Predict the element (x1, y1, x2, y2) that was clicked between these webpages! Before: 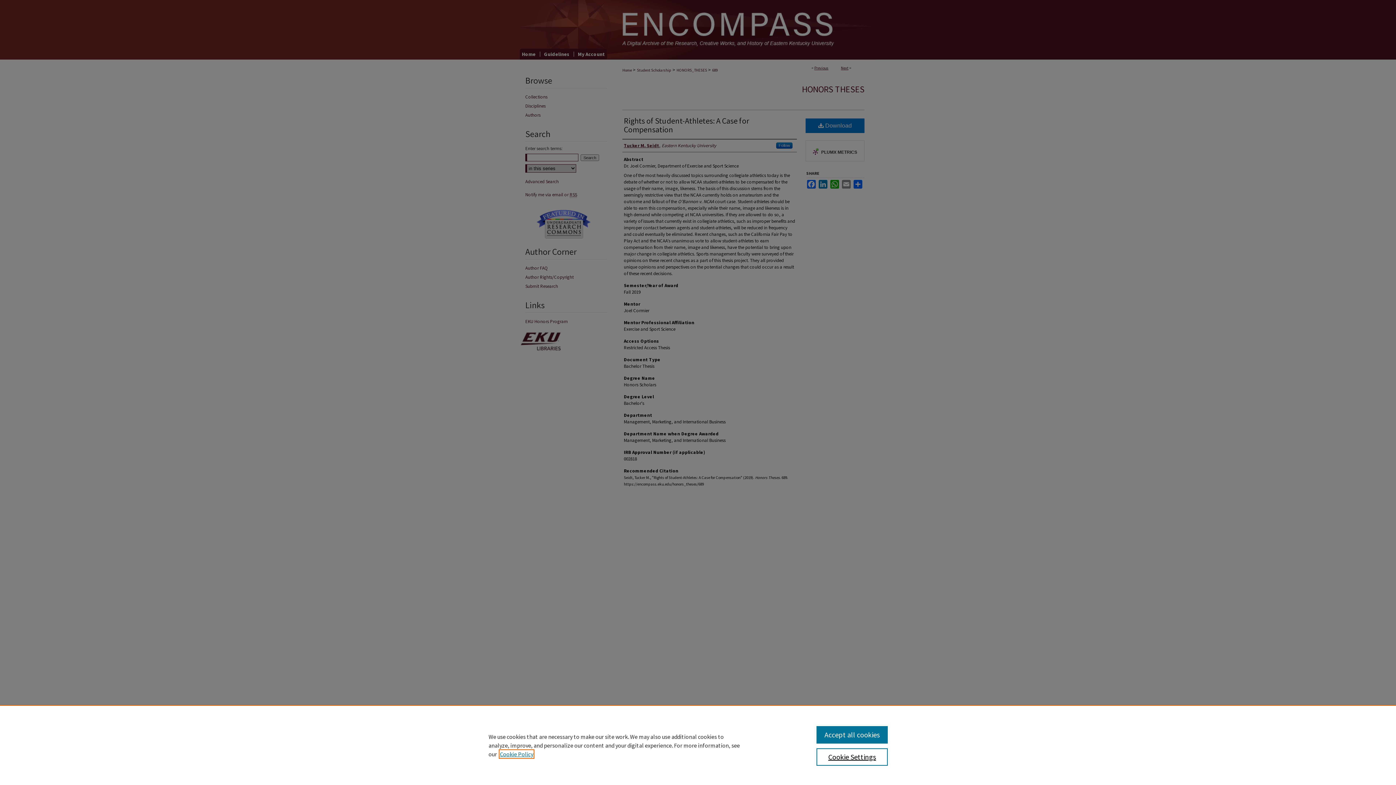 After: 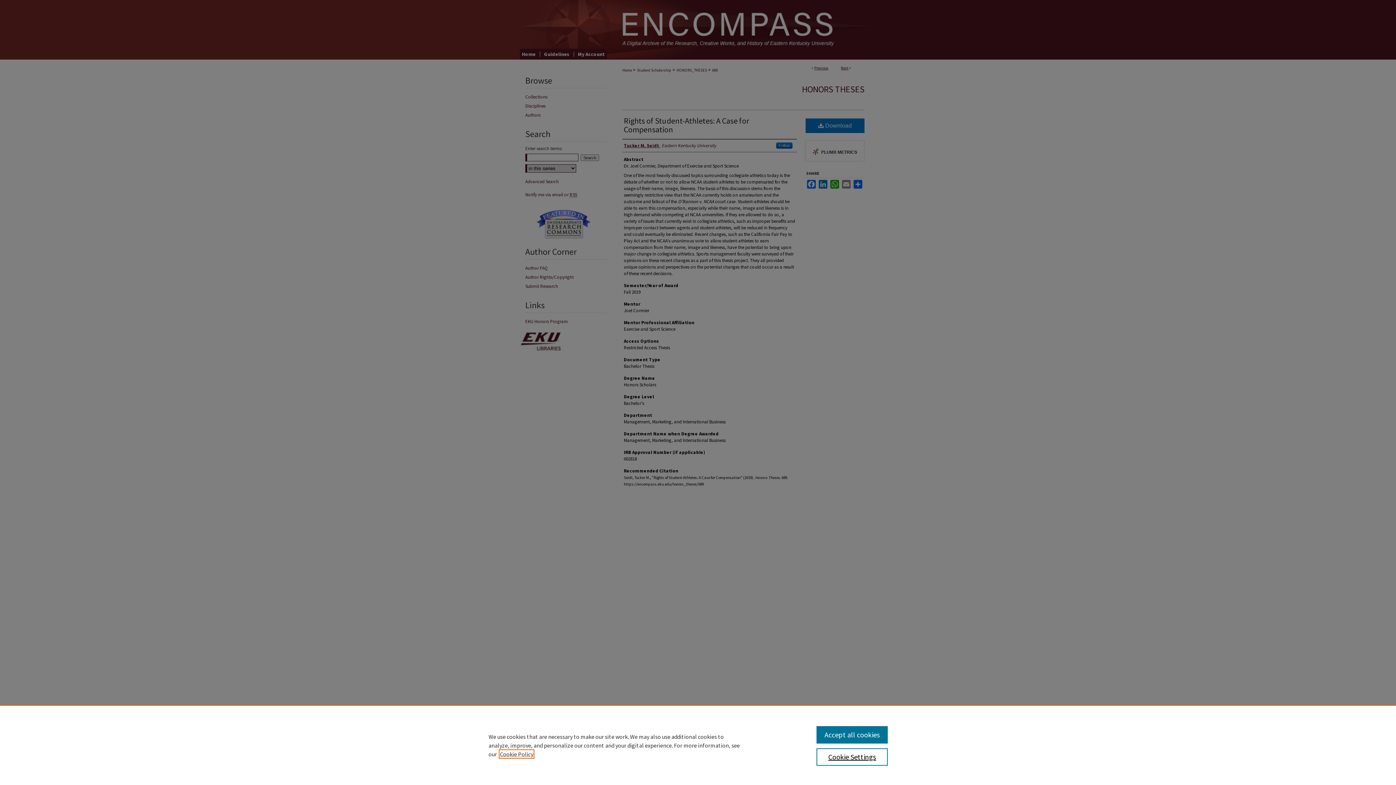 Action: bbox: (500, 750, 533, 758) label: , opens in a new tab